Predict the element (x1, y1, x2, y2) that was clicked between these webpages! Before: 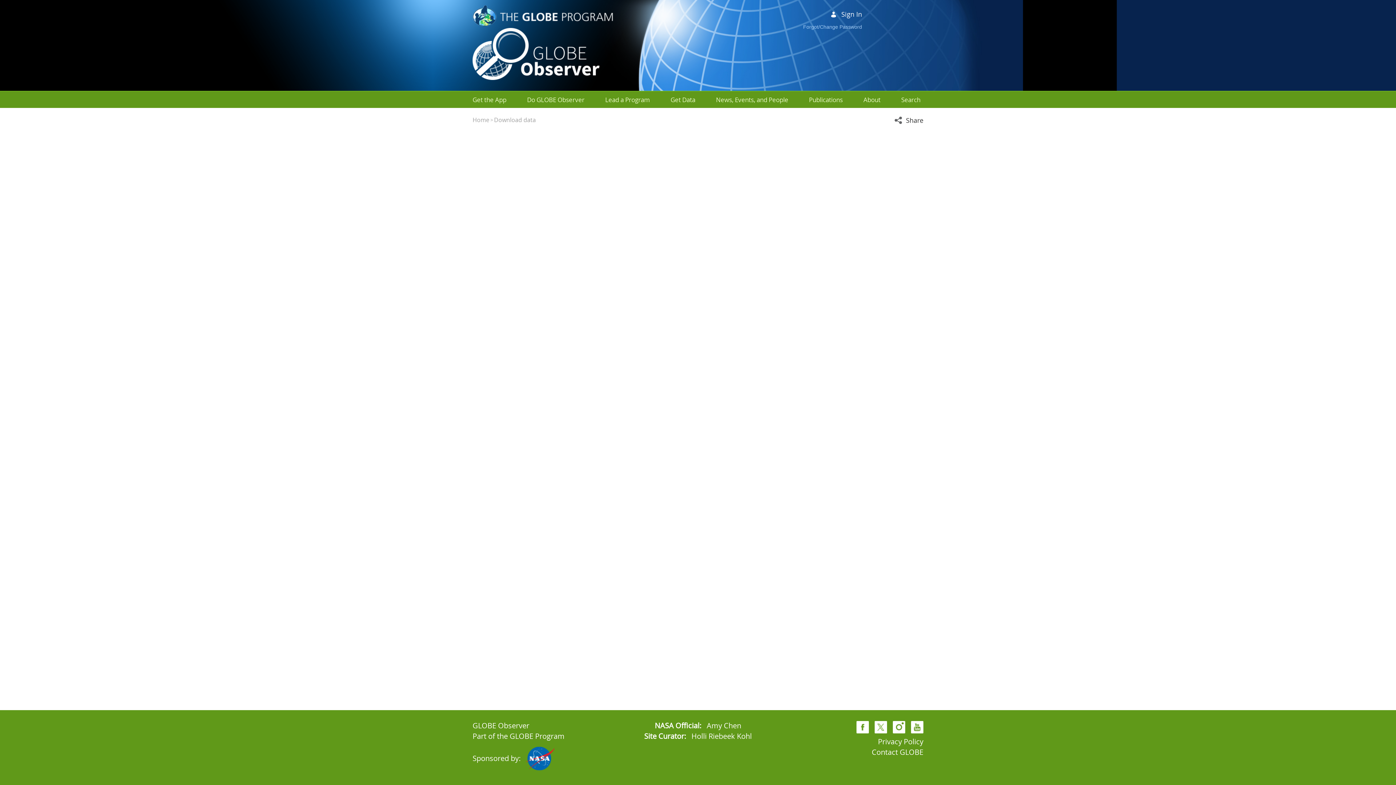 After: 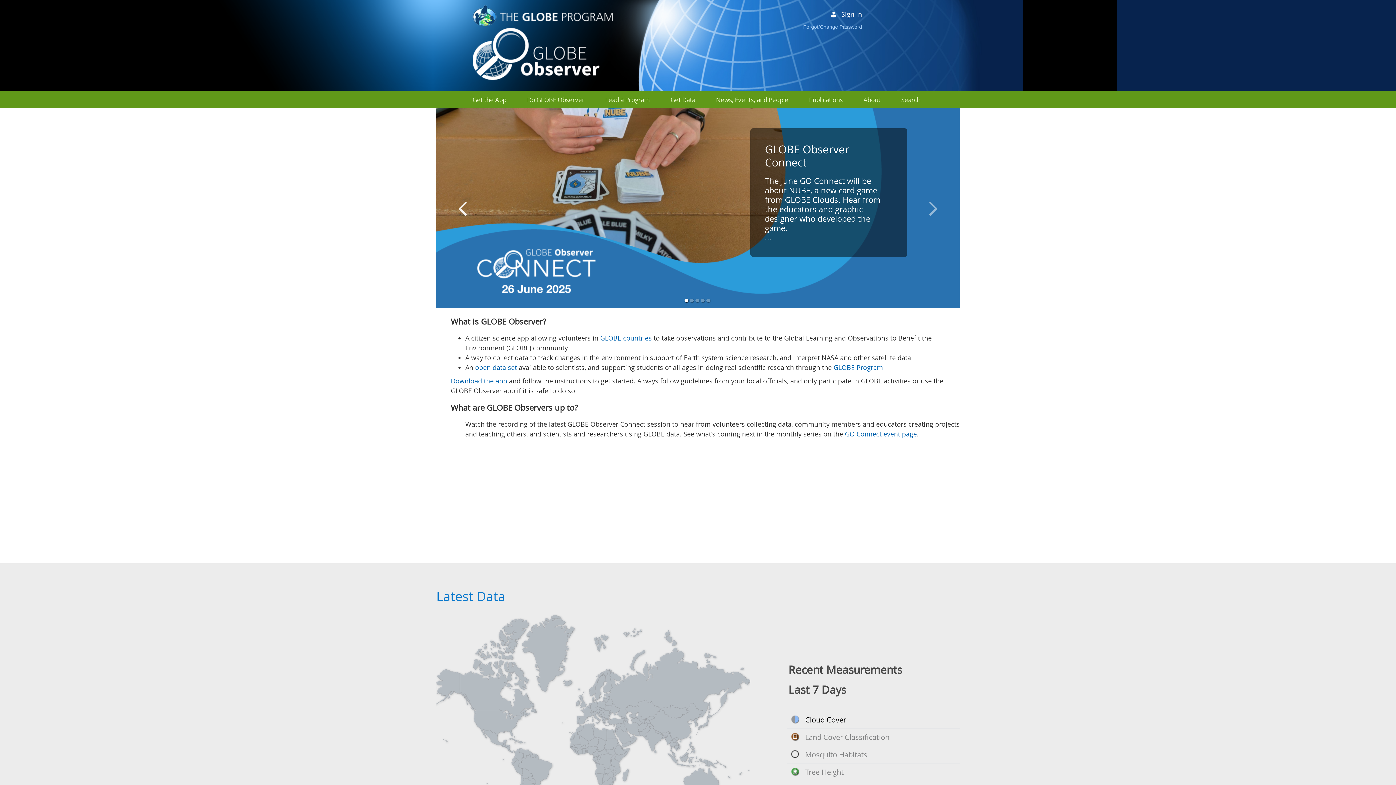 Action: bbox: (472, 116, 489, 124) label: Home